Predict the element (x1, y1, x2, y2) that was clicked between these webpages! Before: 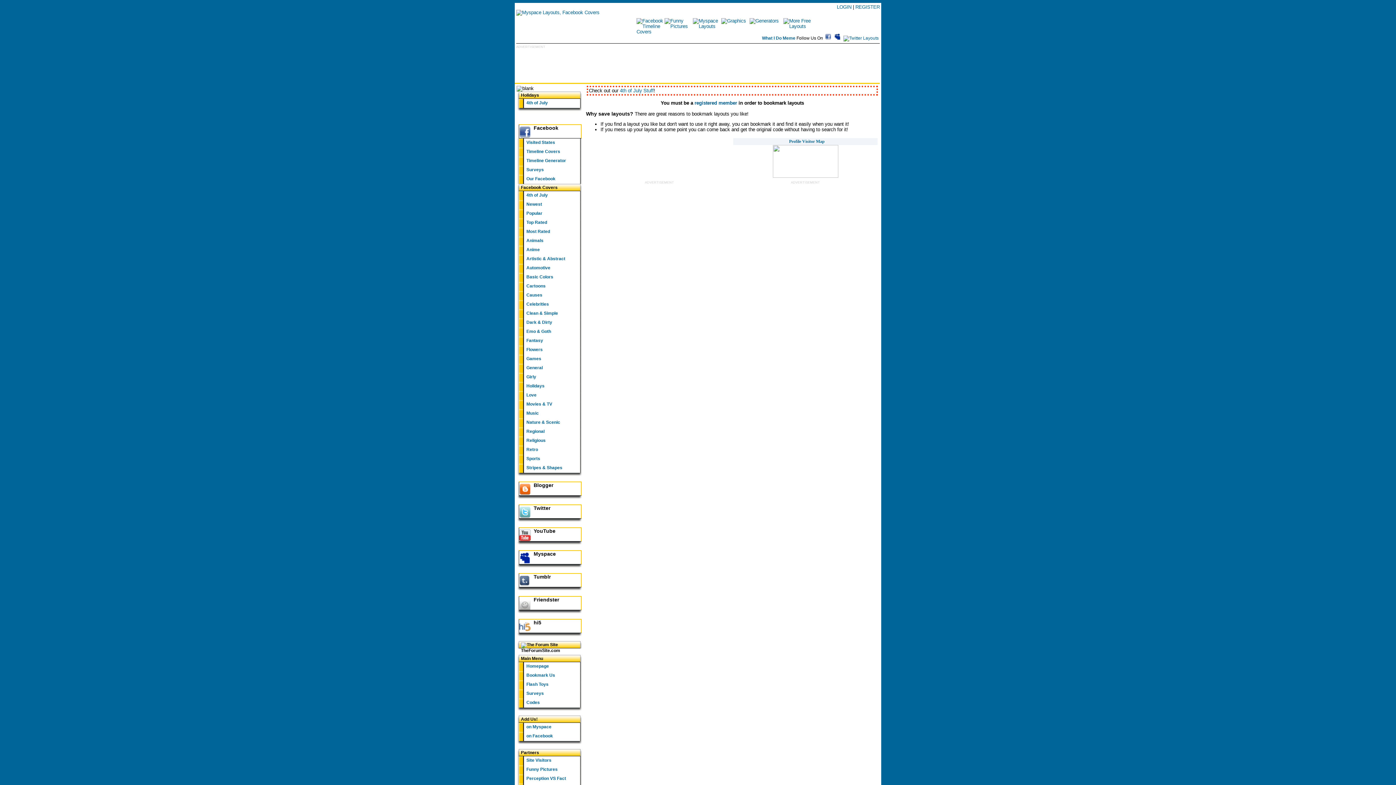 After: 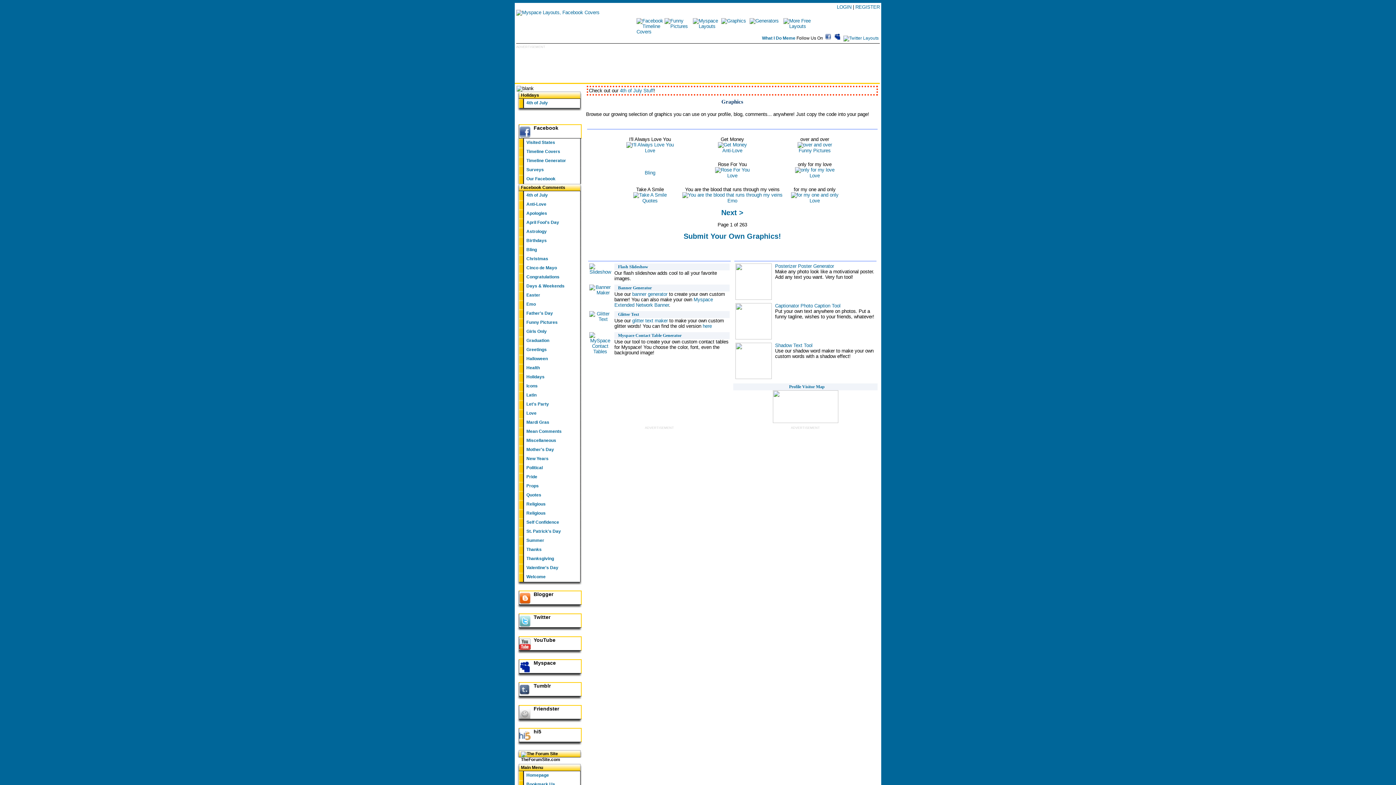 Action: bbox: (721, 18, 746, 23)